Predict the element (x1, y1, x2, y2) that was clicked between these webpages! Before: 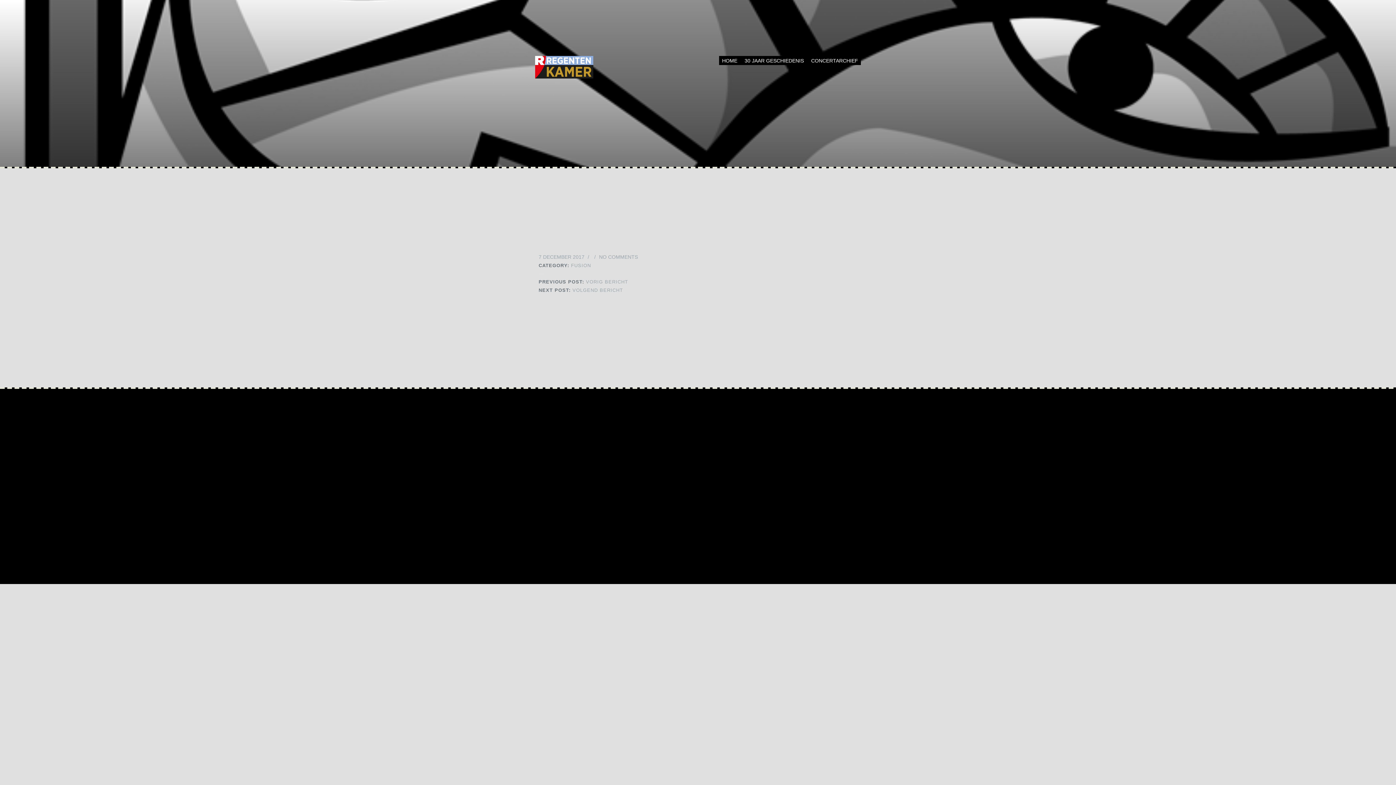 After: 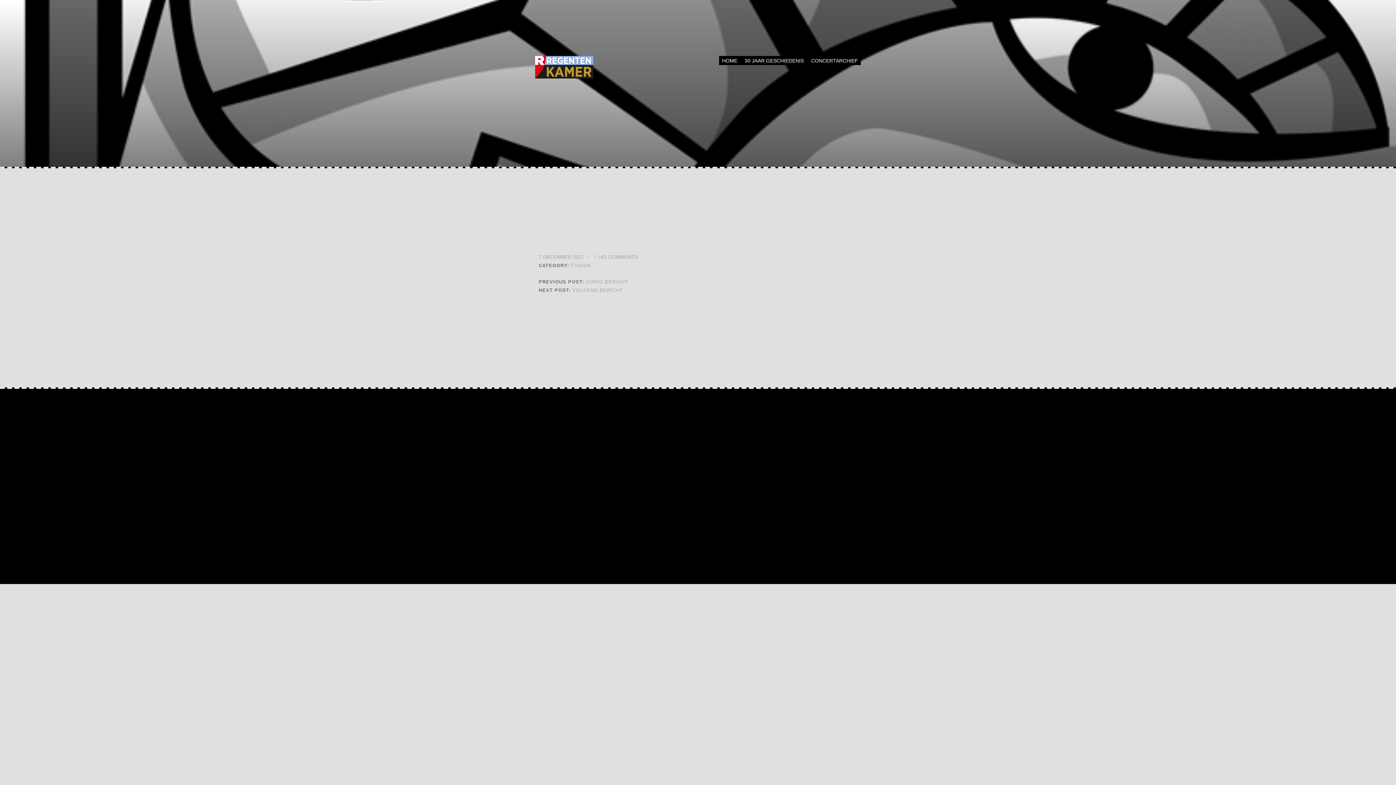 Action: bbox: (538, 279, 628, 284) label: PREVIOUS POST: VORIG BERICHT